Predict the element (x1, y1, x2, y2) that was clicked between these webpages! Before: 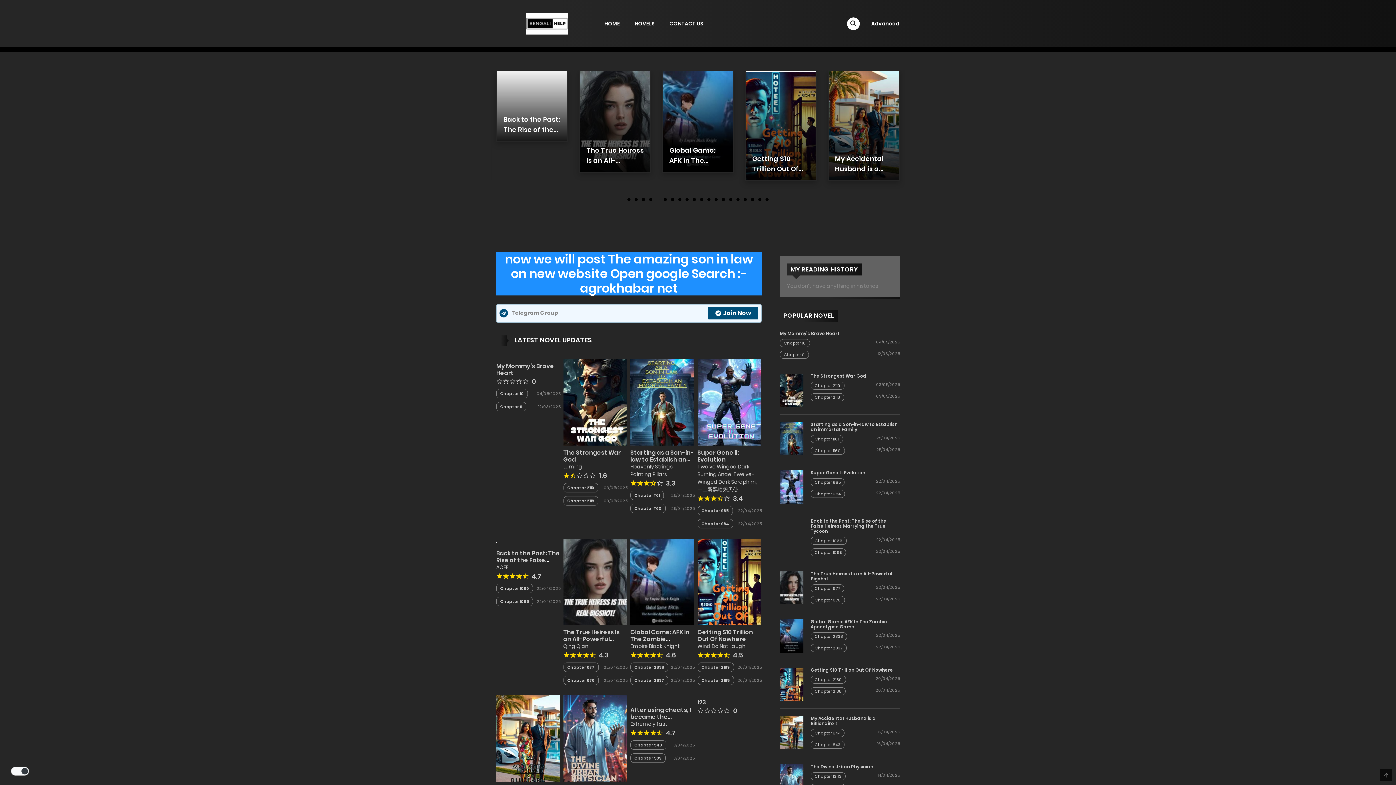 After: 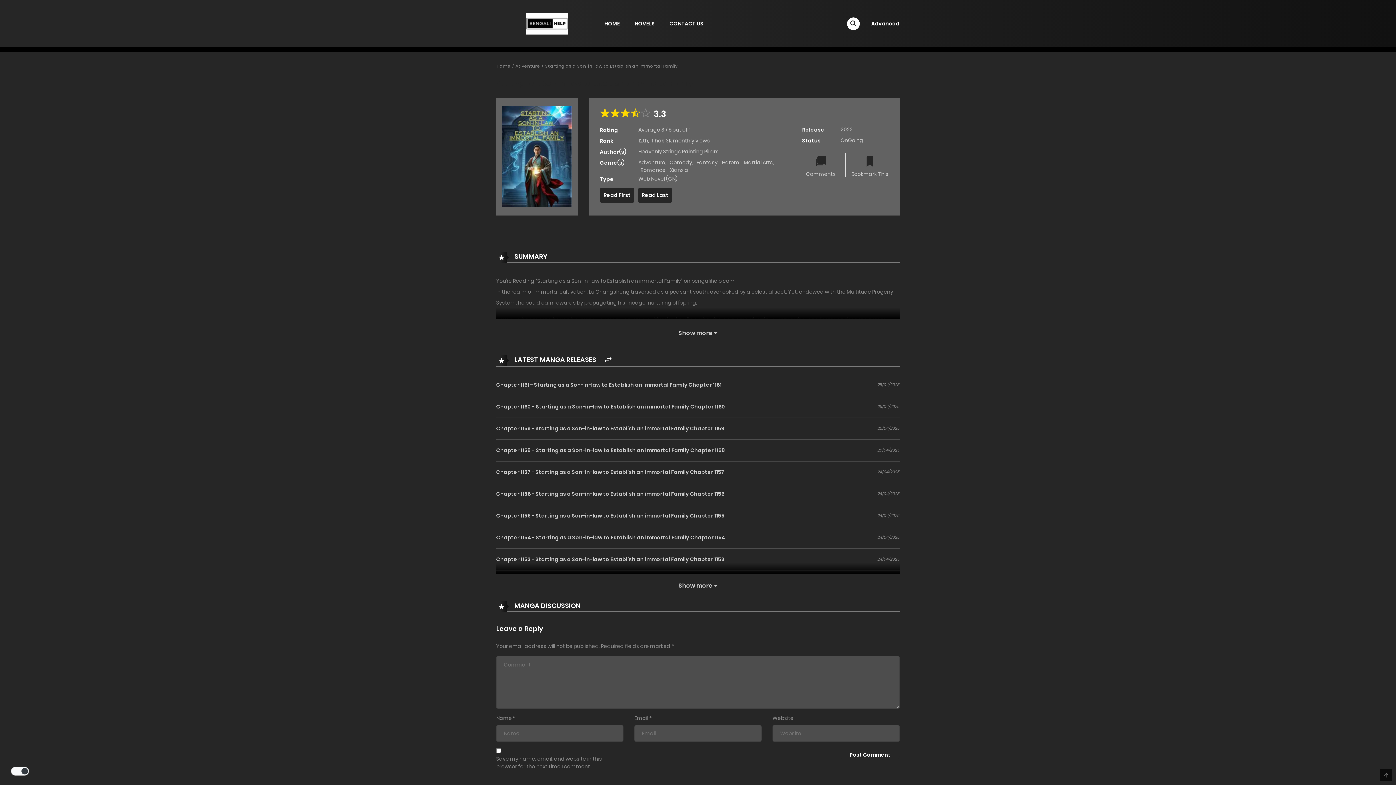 Action: bbox: (630, 398, 694, 405)